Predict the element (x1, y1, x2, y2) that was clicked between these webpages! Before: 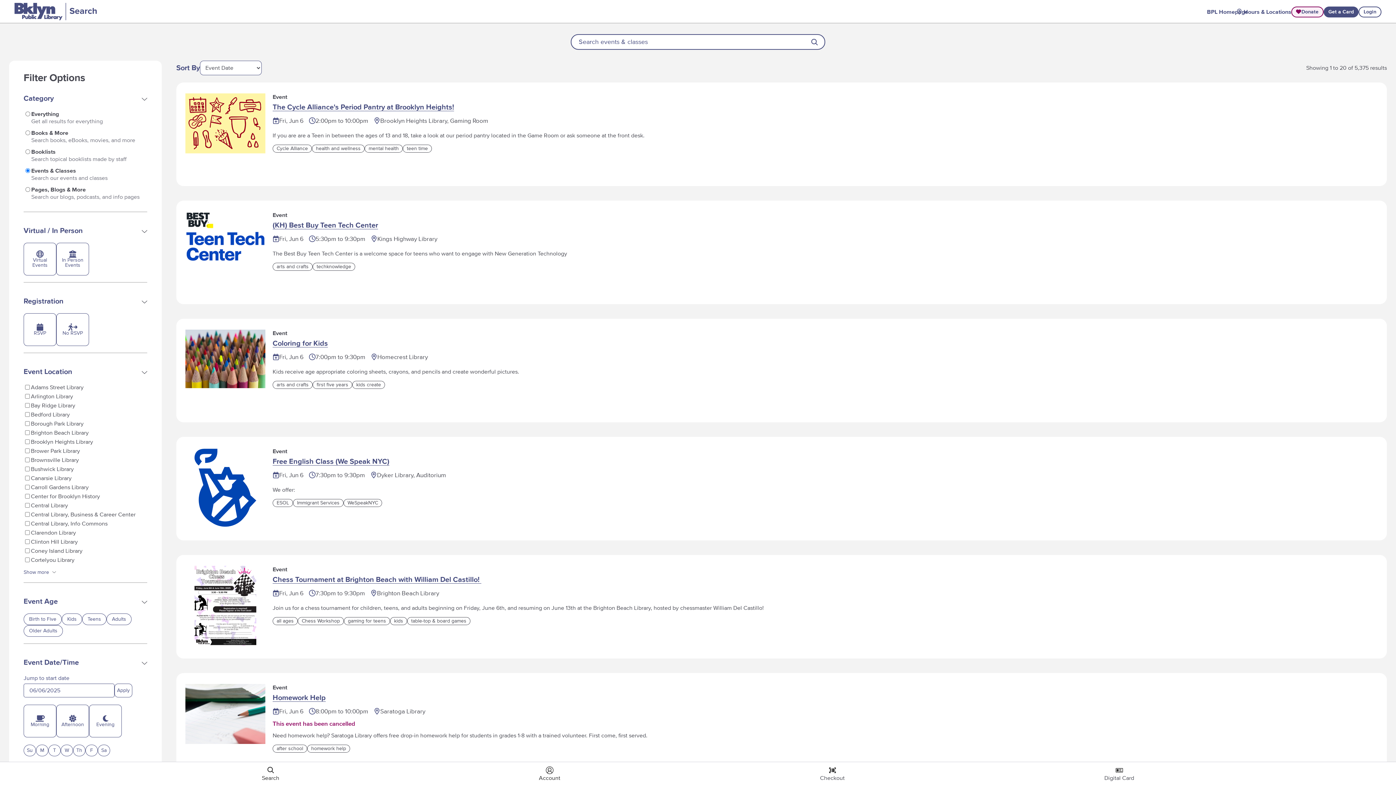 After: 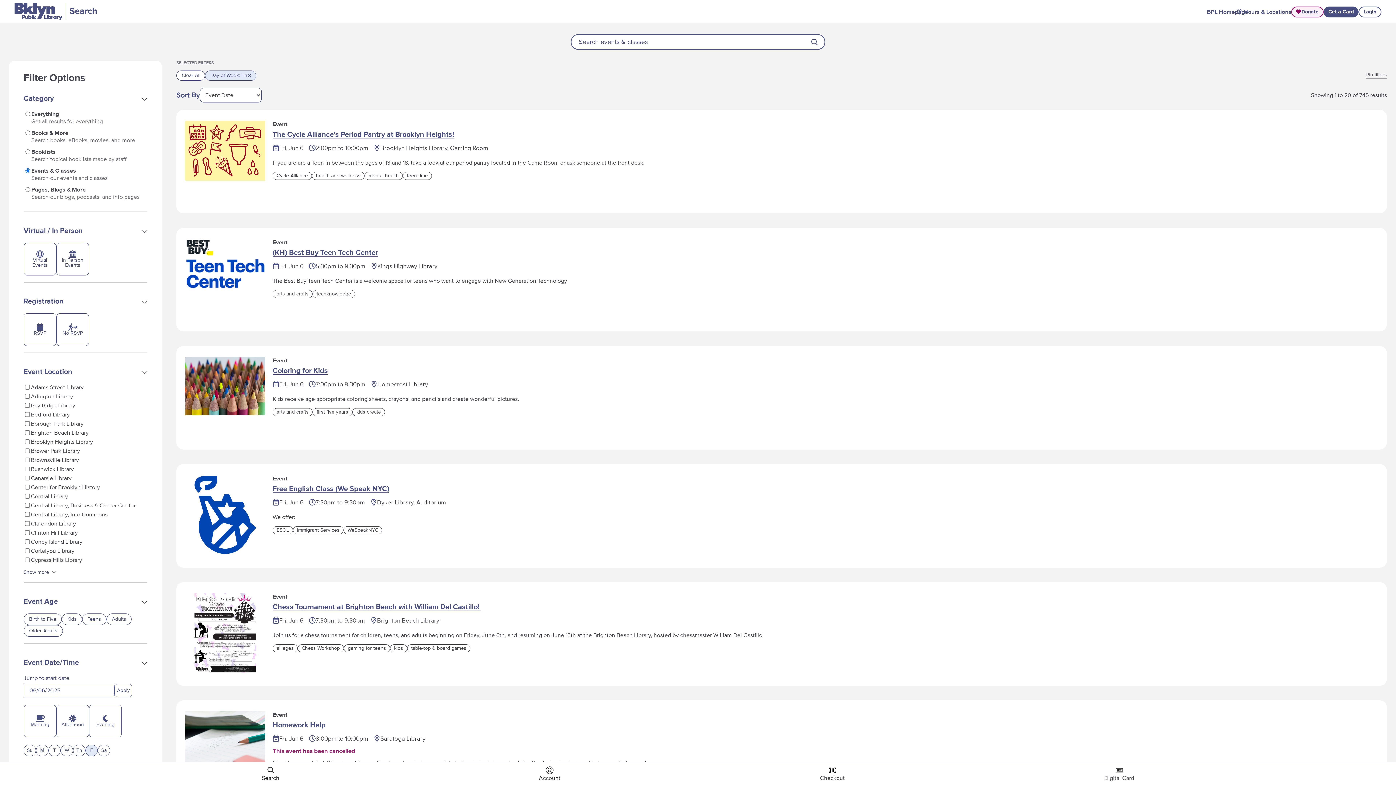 Action: label: F bbox: (85, 745, 97, 756)